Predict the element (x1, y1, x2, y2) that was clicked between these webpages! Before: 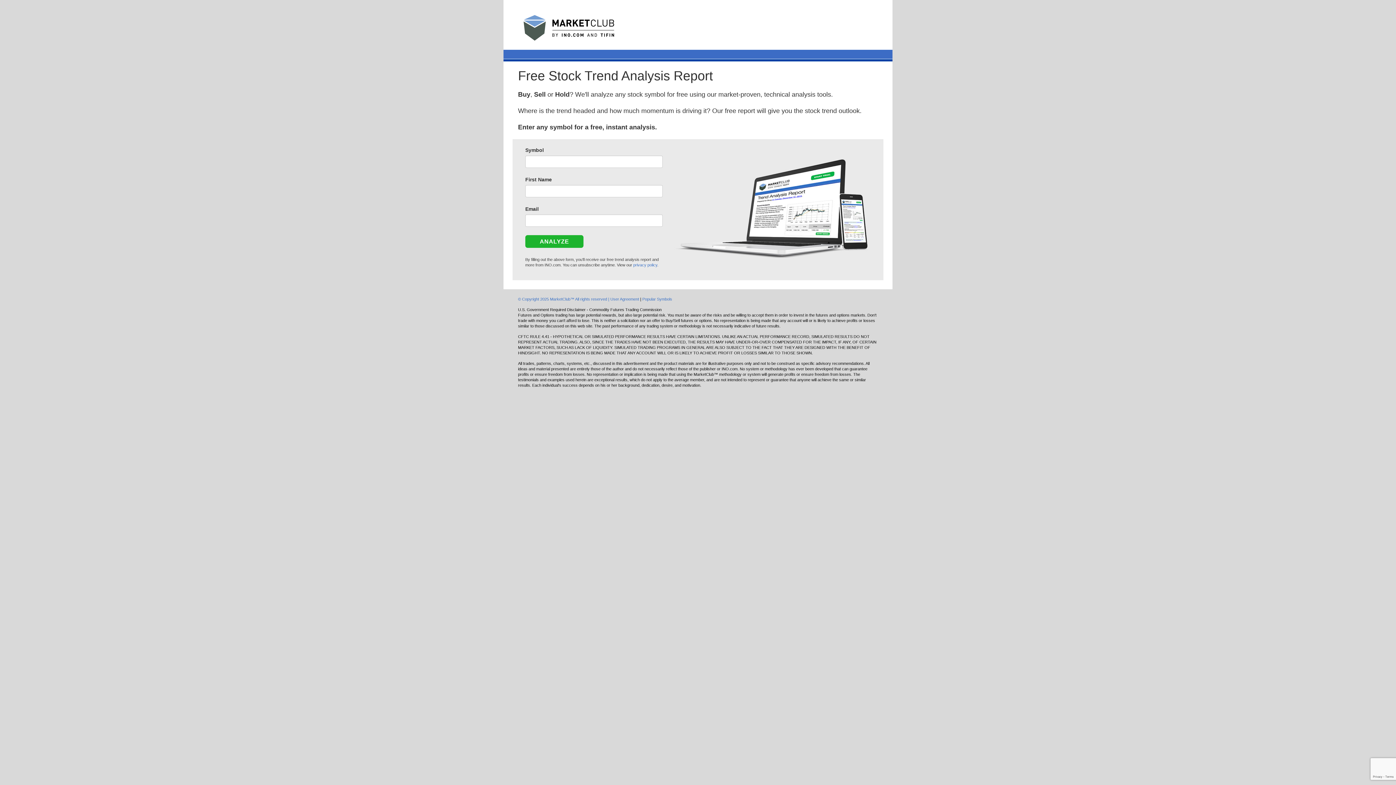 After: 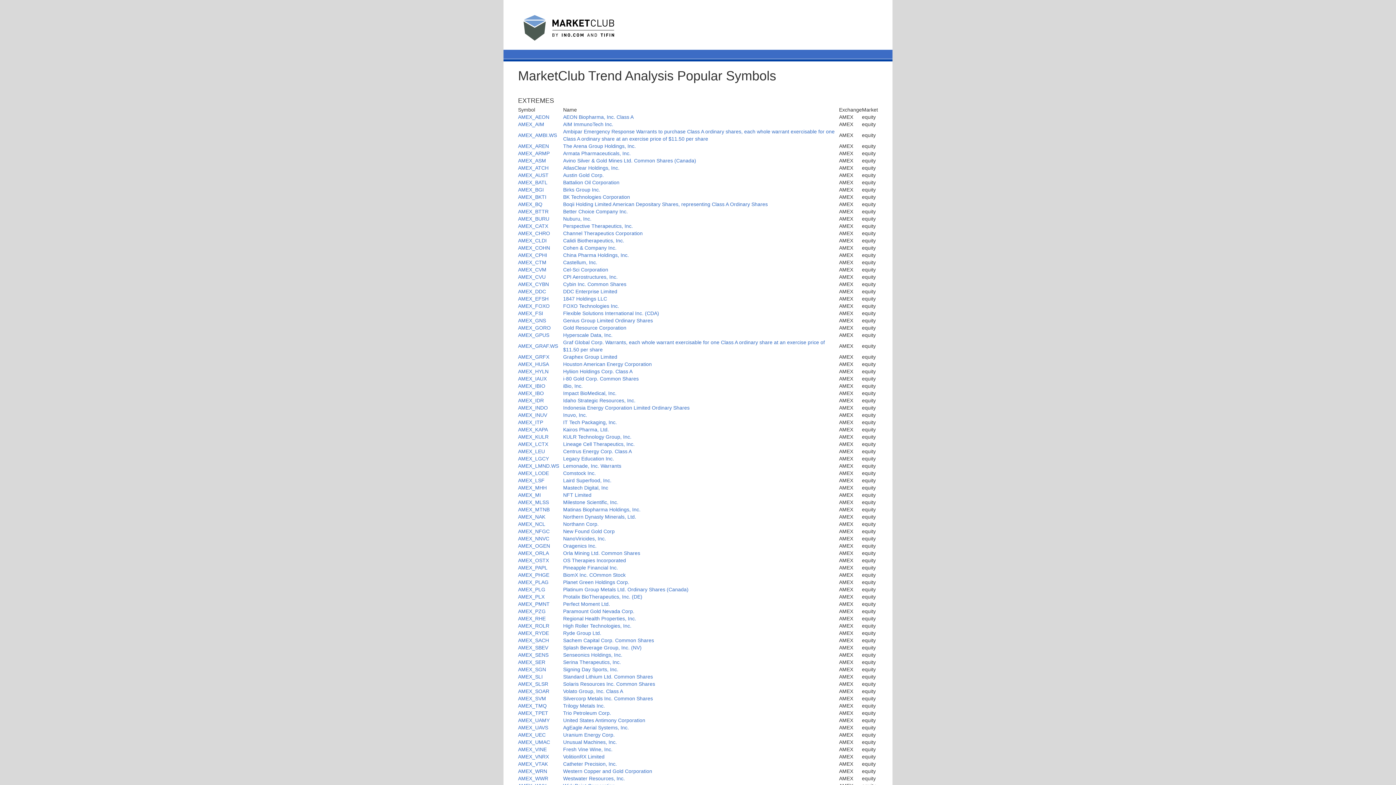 Action: label: Popular Symbols bbox: (642, 297, 672, 301)